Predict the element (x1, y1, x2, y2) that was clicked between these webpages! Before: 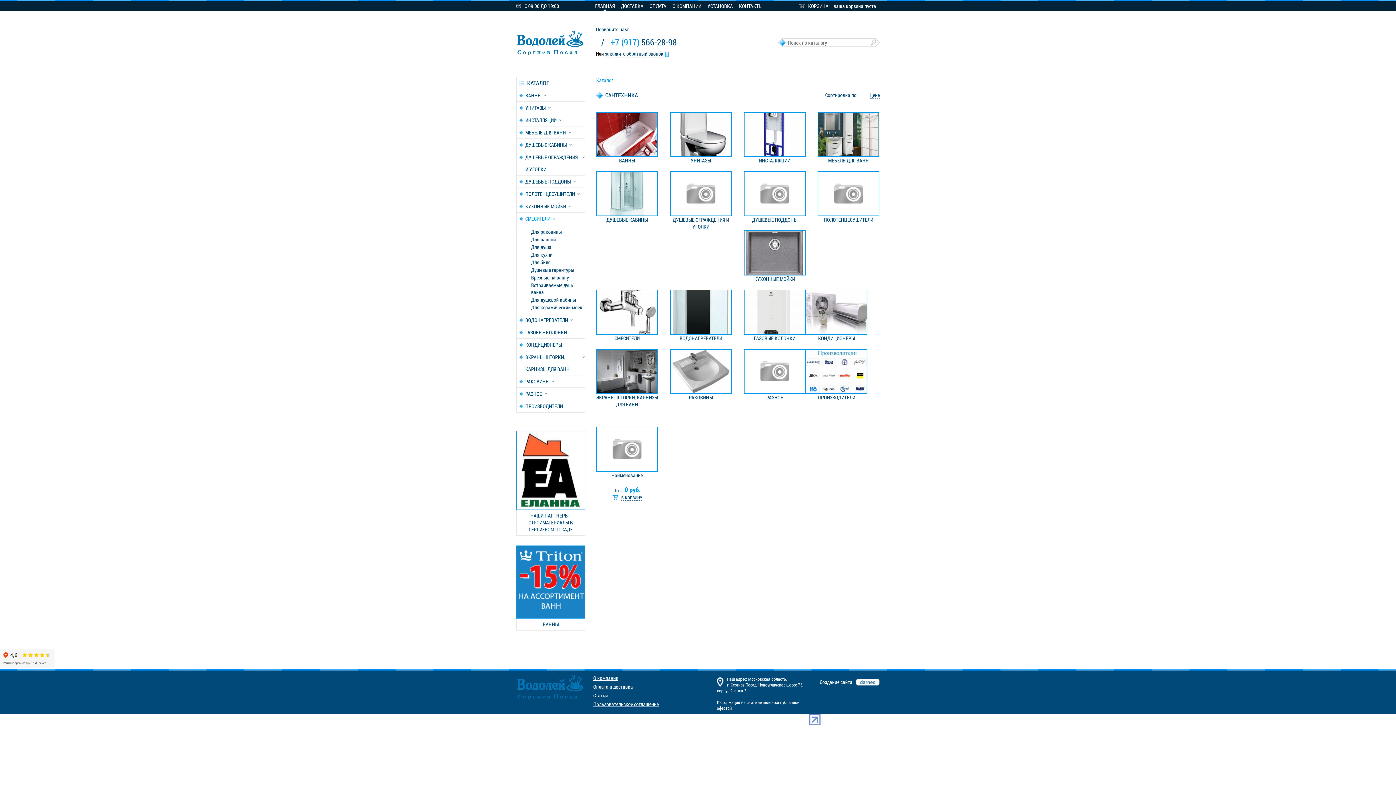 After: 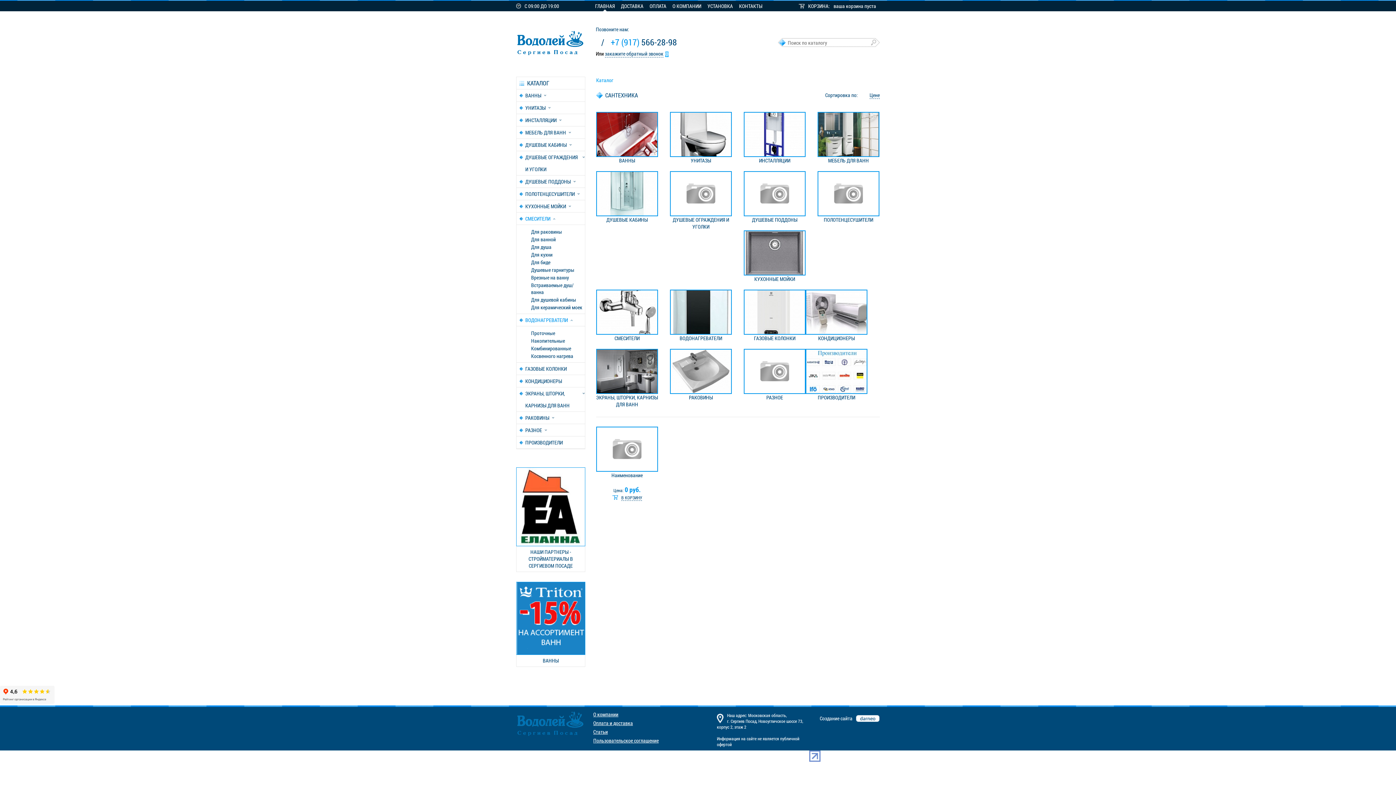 Action: label: ВОДОНАГРЕВАТЕЛИ bbox: (525, 314, 573, 326)